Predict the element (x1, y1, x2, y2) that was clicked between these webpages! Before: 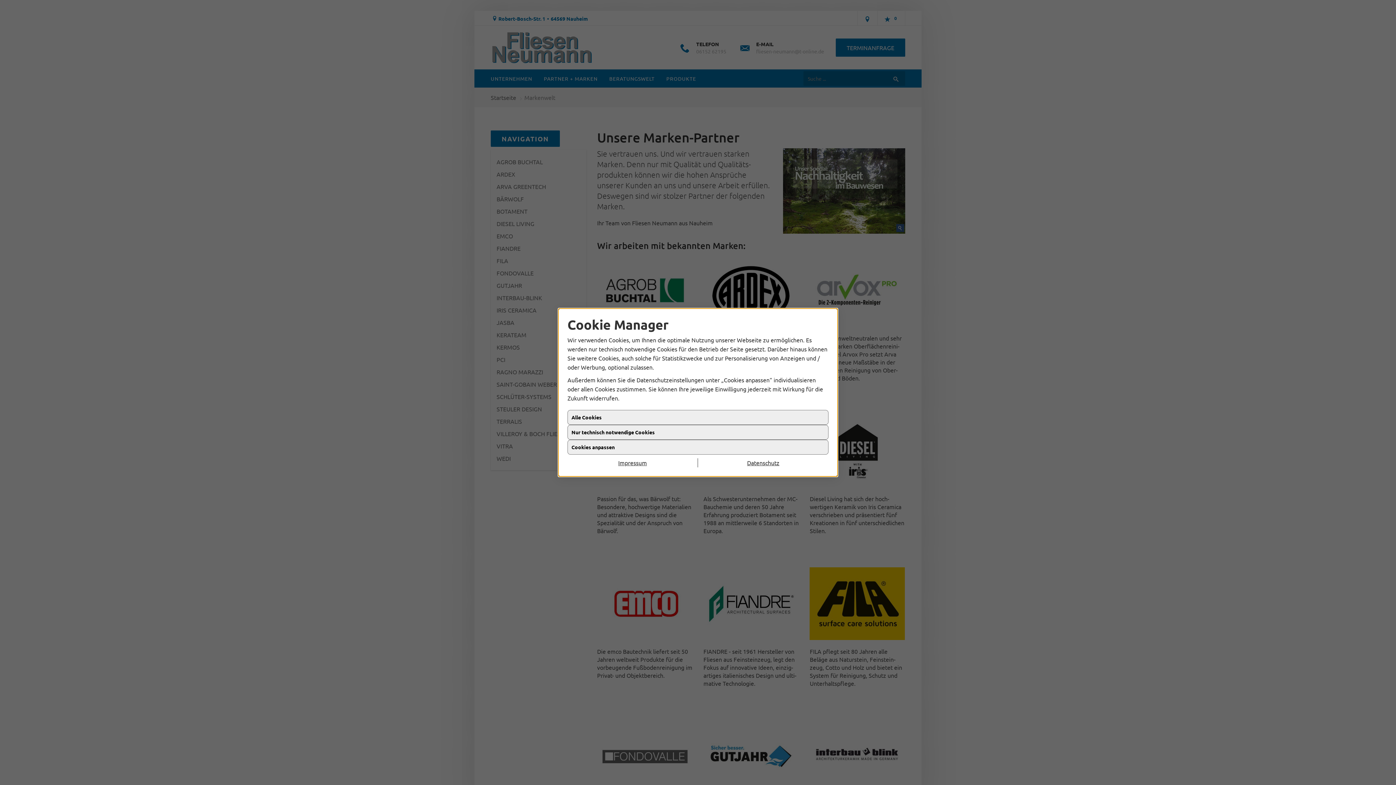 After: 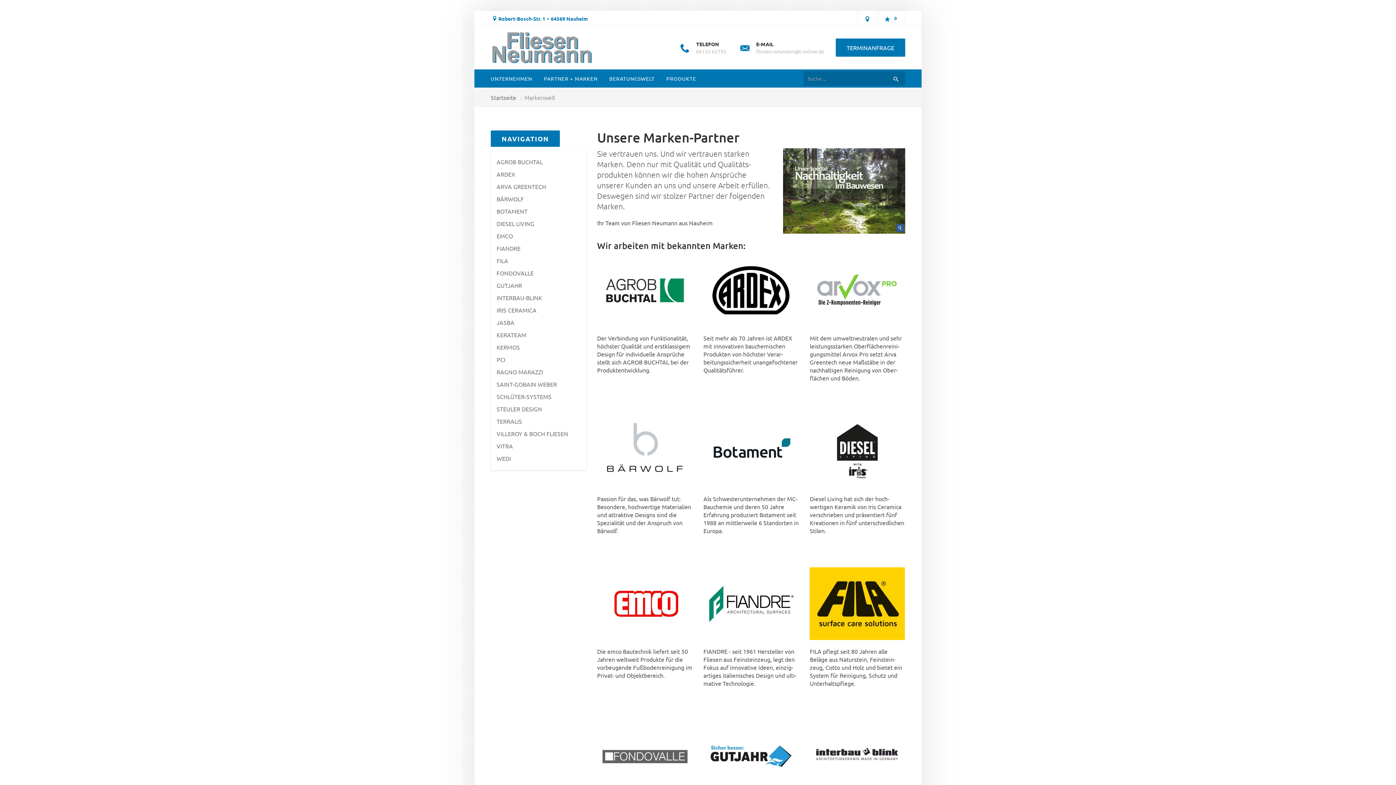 Action: label: Impressum bbox: (567, 459, 698, 468)